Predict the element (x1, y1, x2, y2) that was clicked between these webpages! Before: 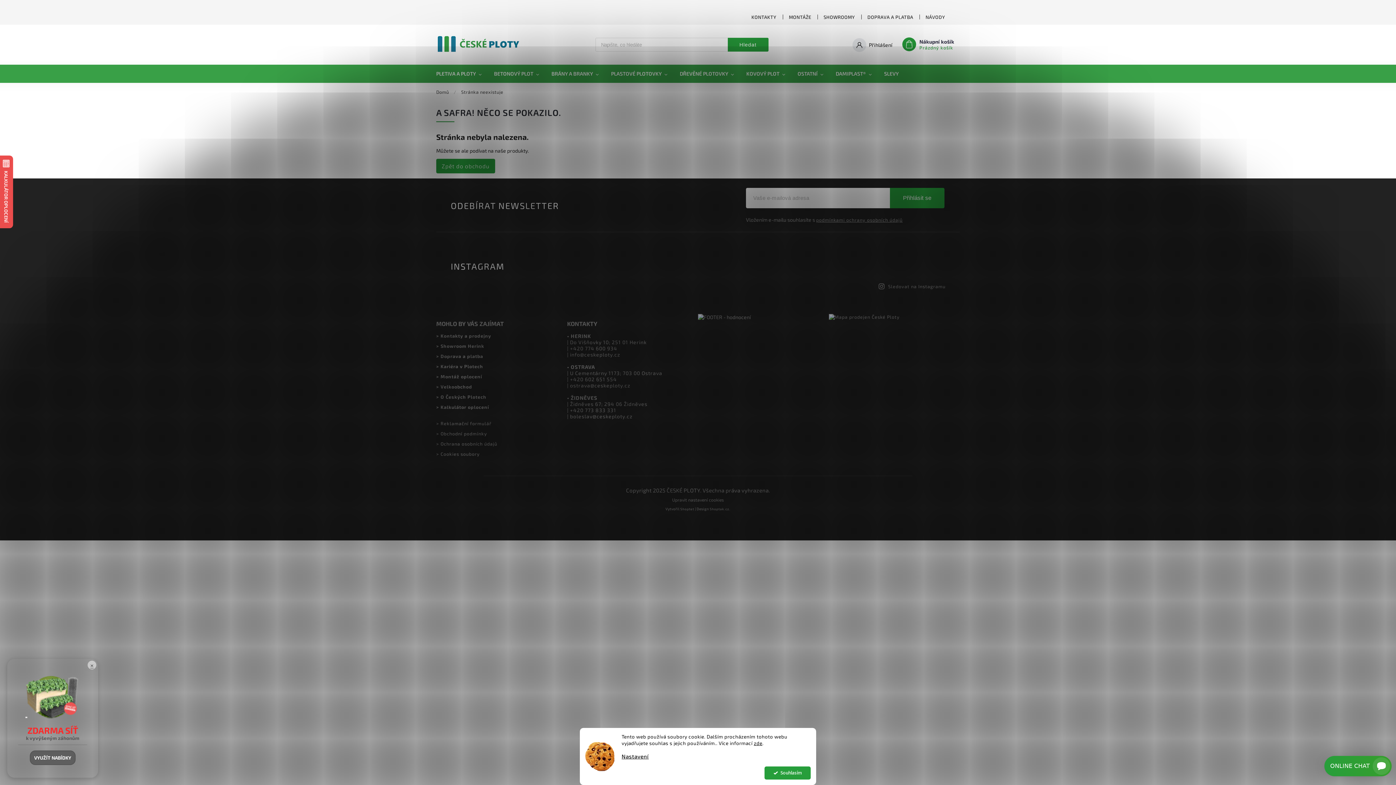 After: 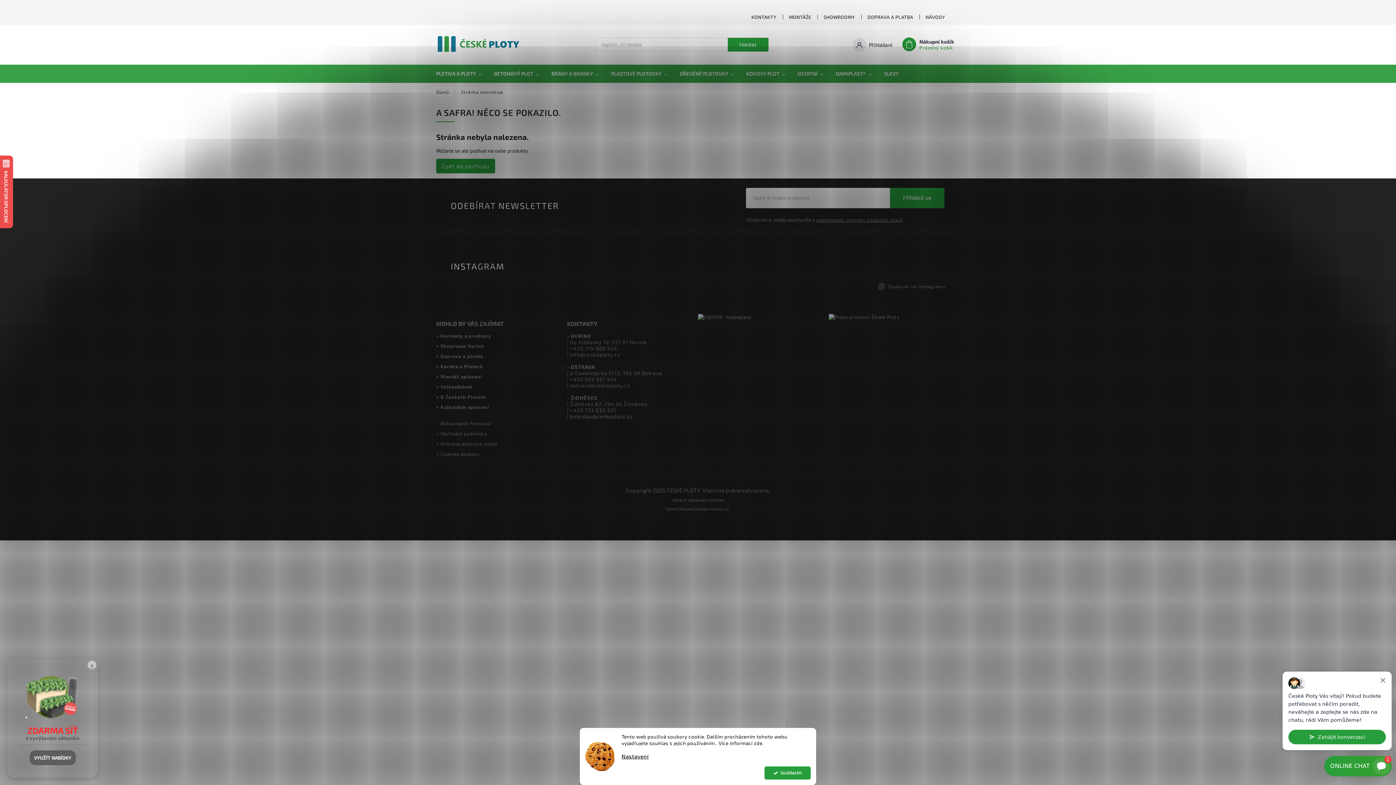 Action: label: zde bbox: (754, 740, 762, 746)